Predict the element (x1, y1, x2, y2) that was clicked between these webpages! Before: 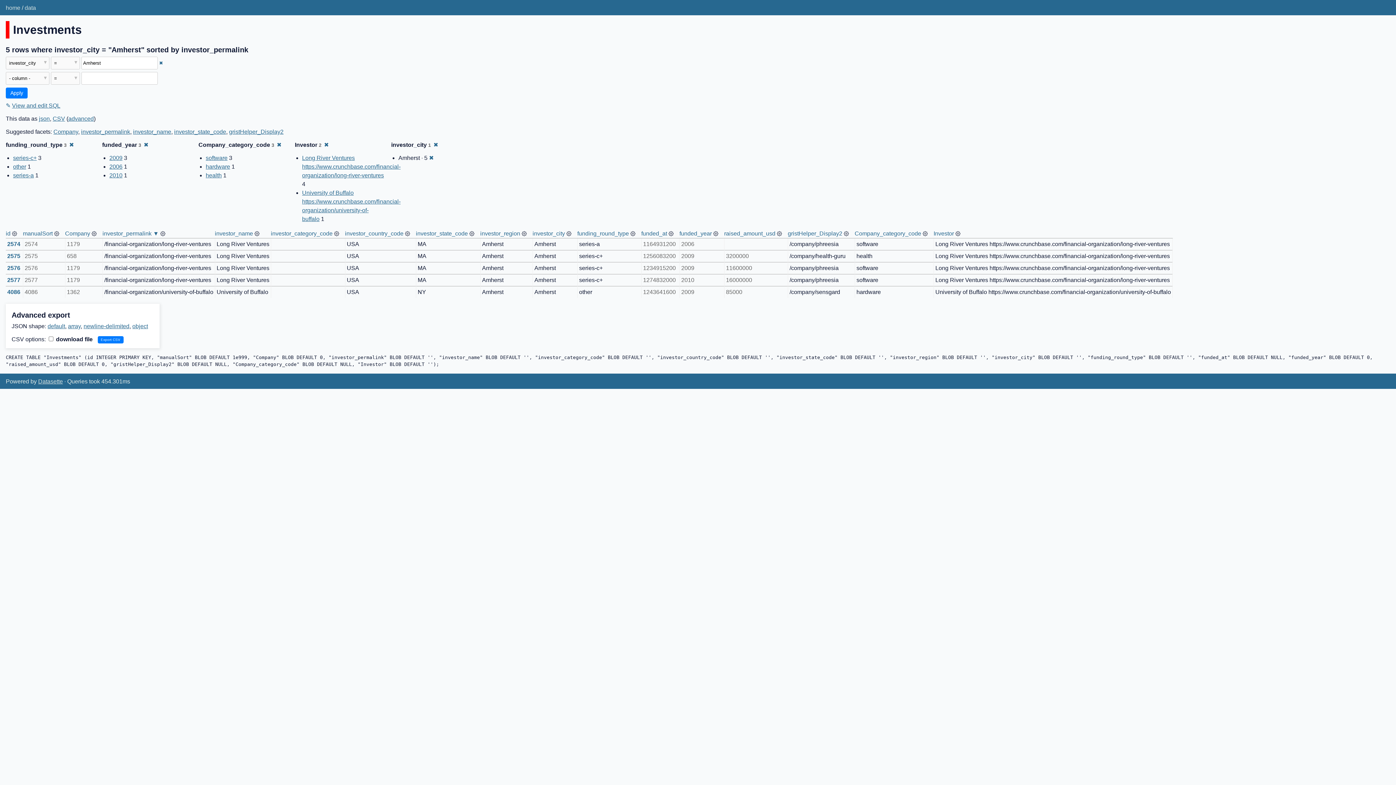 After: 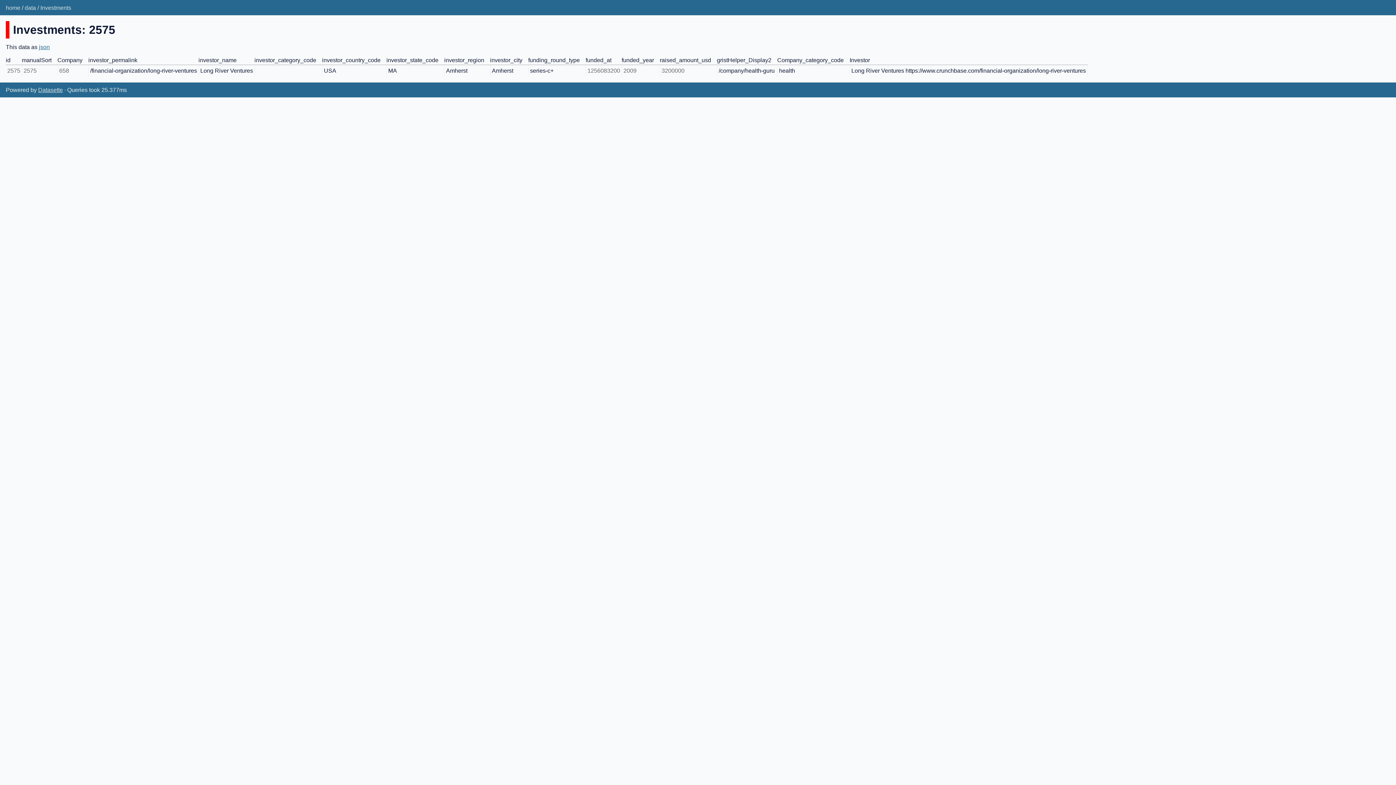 Action: bbox: (7, 253, 20, 259) label: 2575